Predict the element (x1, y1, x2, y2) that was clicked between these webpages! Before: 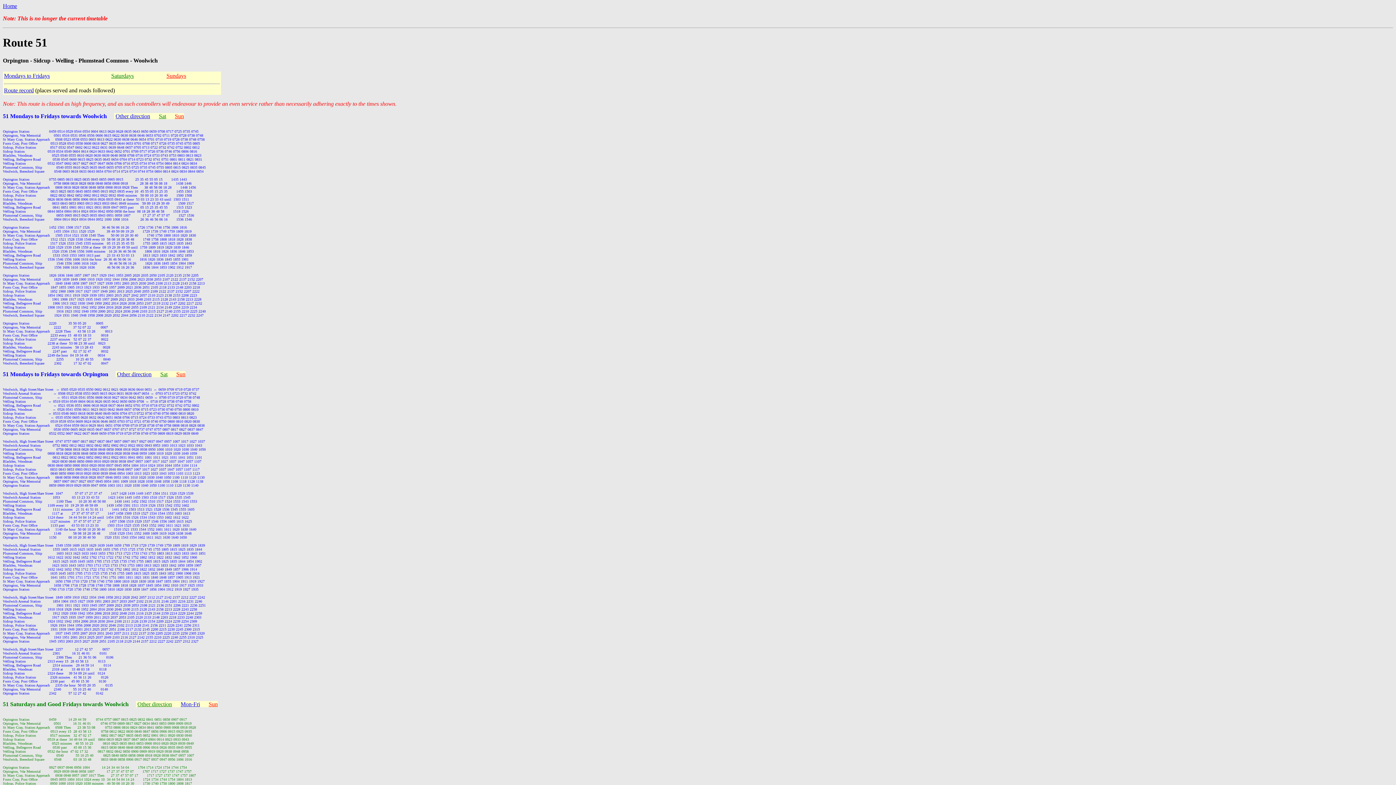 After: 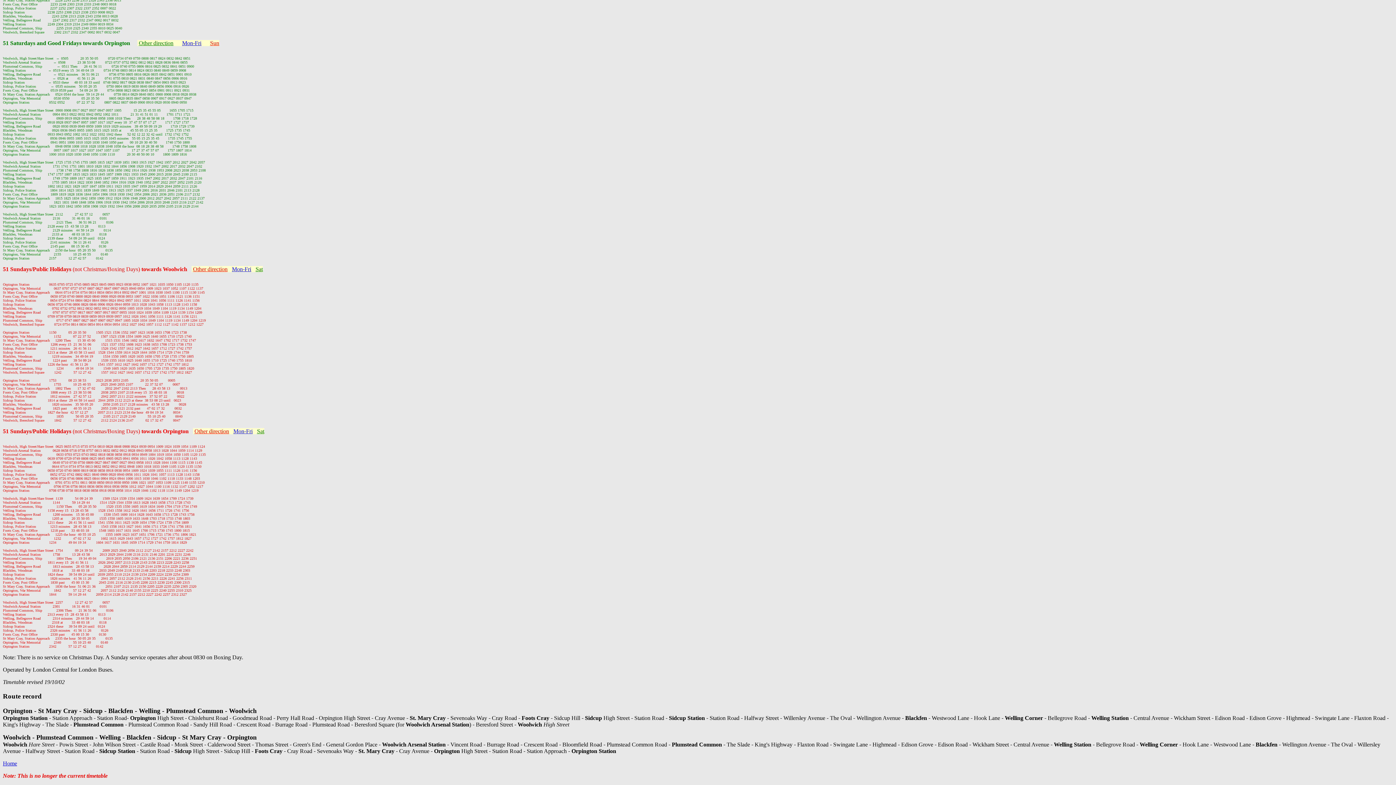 Action: label: Other direction bbox: (137, 701, 172, 707)